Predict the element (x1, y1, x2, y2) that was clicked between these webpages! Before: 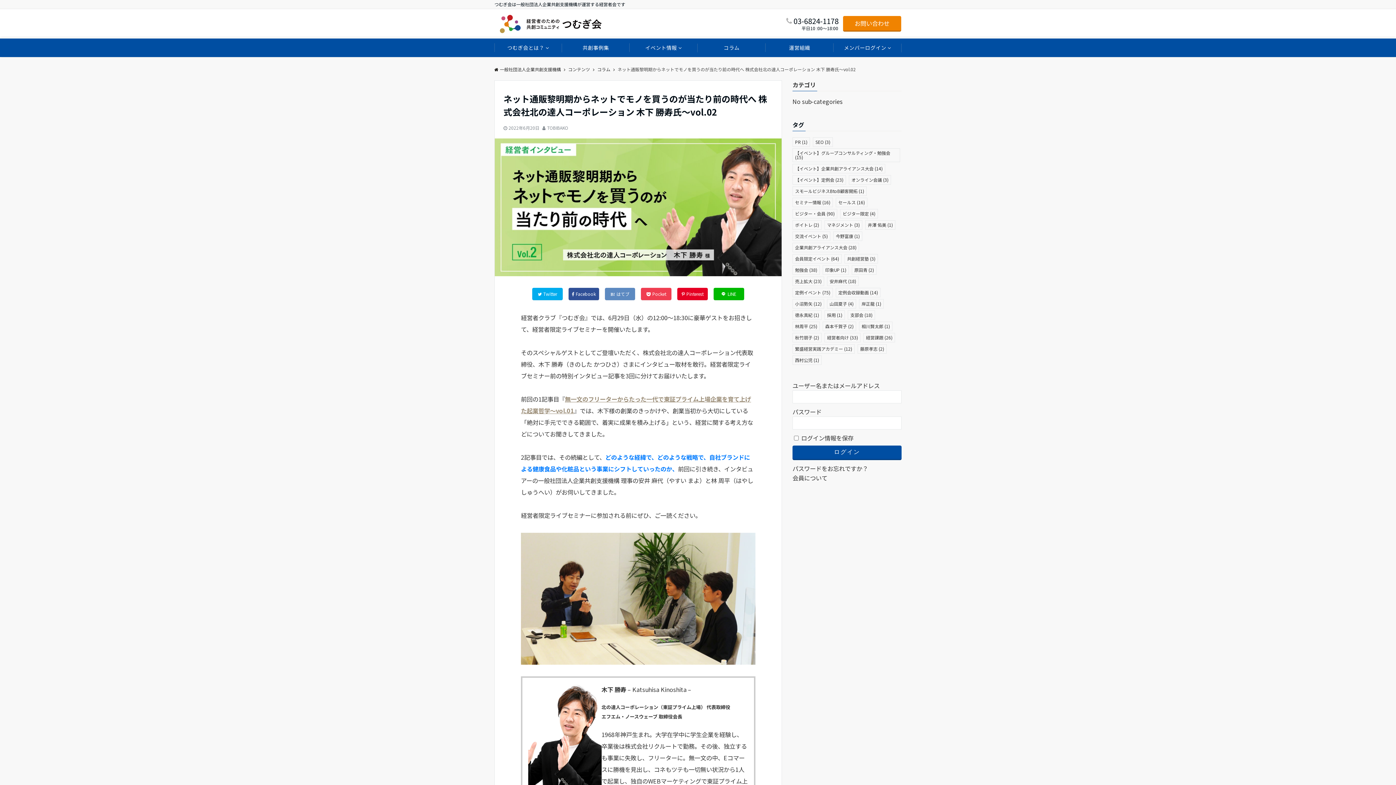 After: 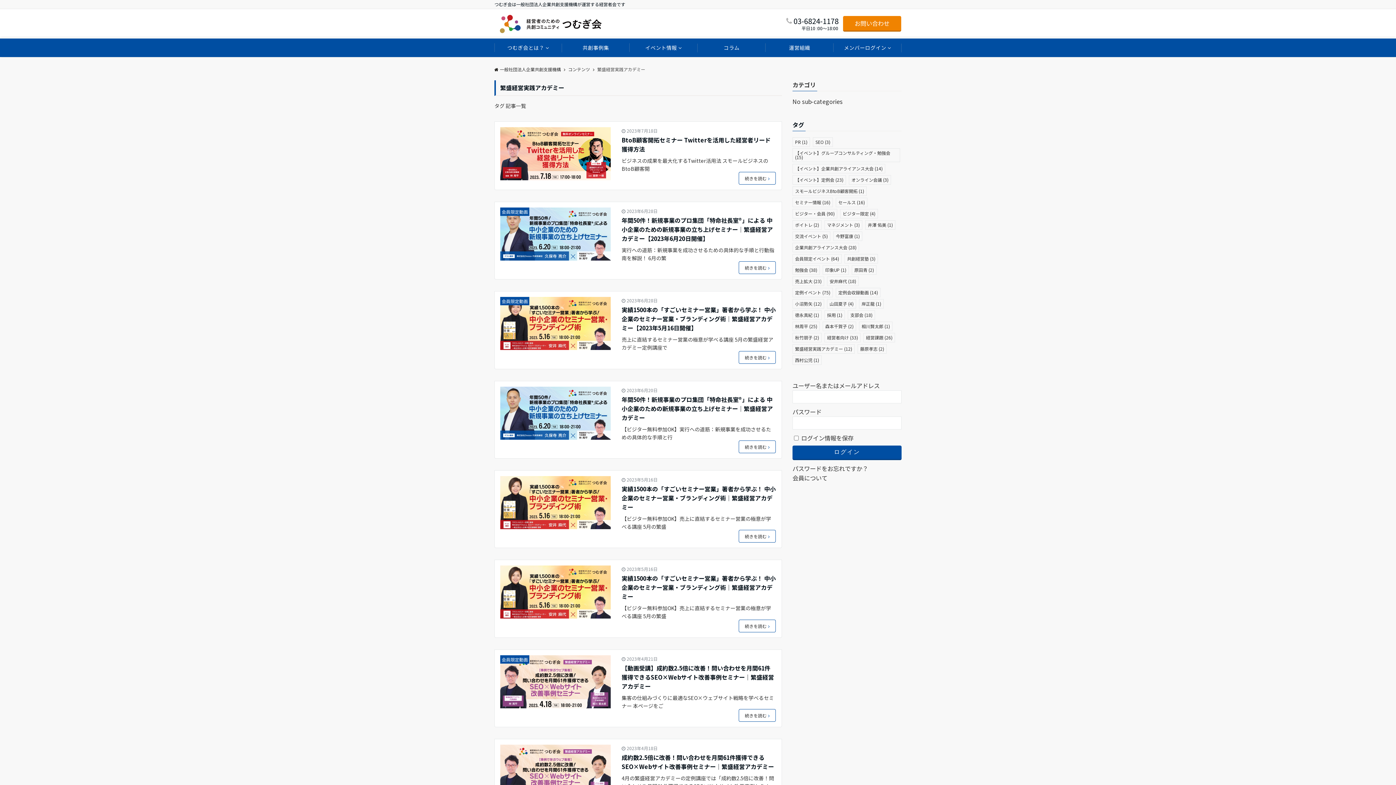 Action: label: 繁盛経営実践アカデミー (12個の項目) bbox: (792, 344, 854, 353)